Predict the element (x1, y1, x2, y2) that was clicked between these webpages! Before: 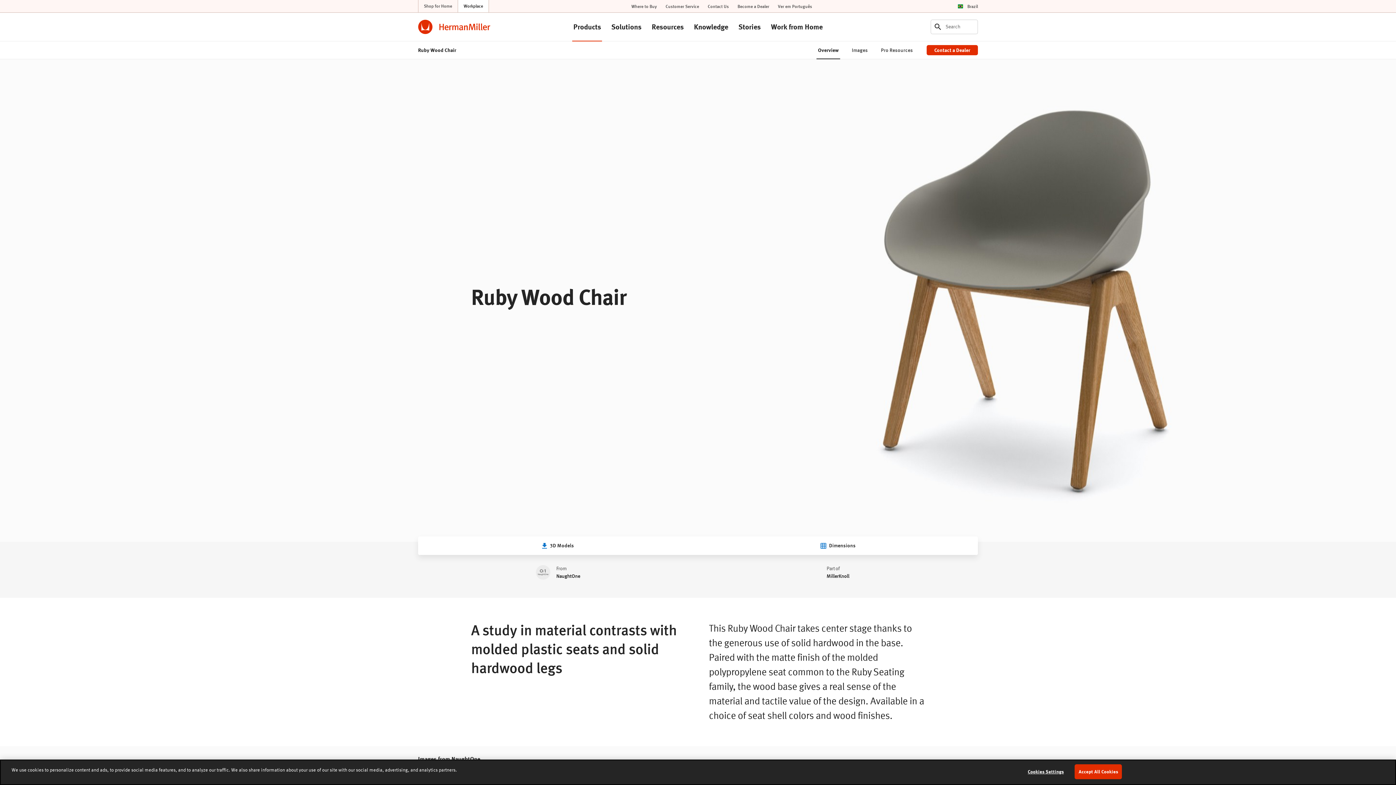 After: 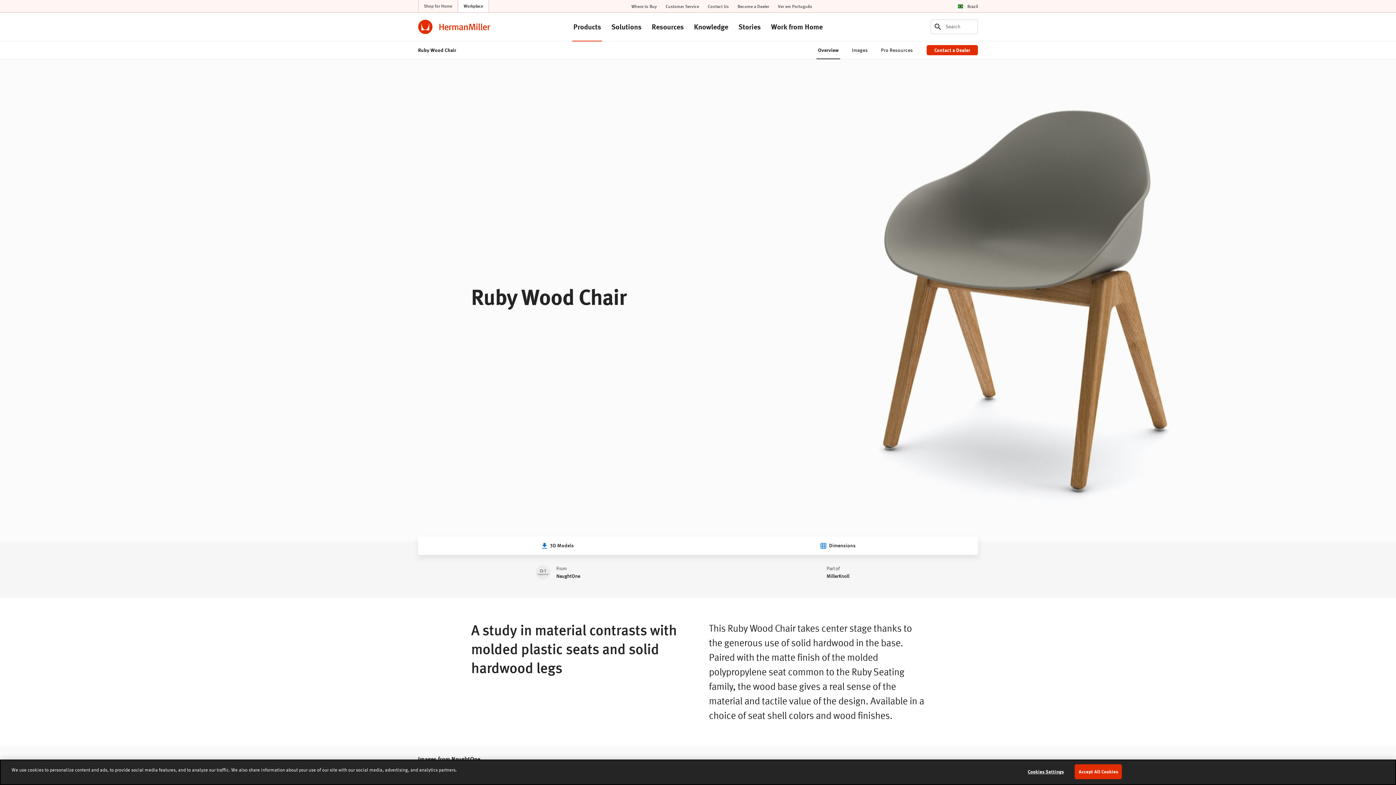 Action: bbox: (816, 41, 840, 58) label: Overview